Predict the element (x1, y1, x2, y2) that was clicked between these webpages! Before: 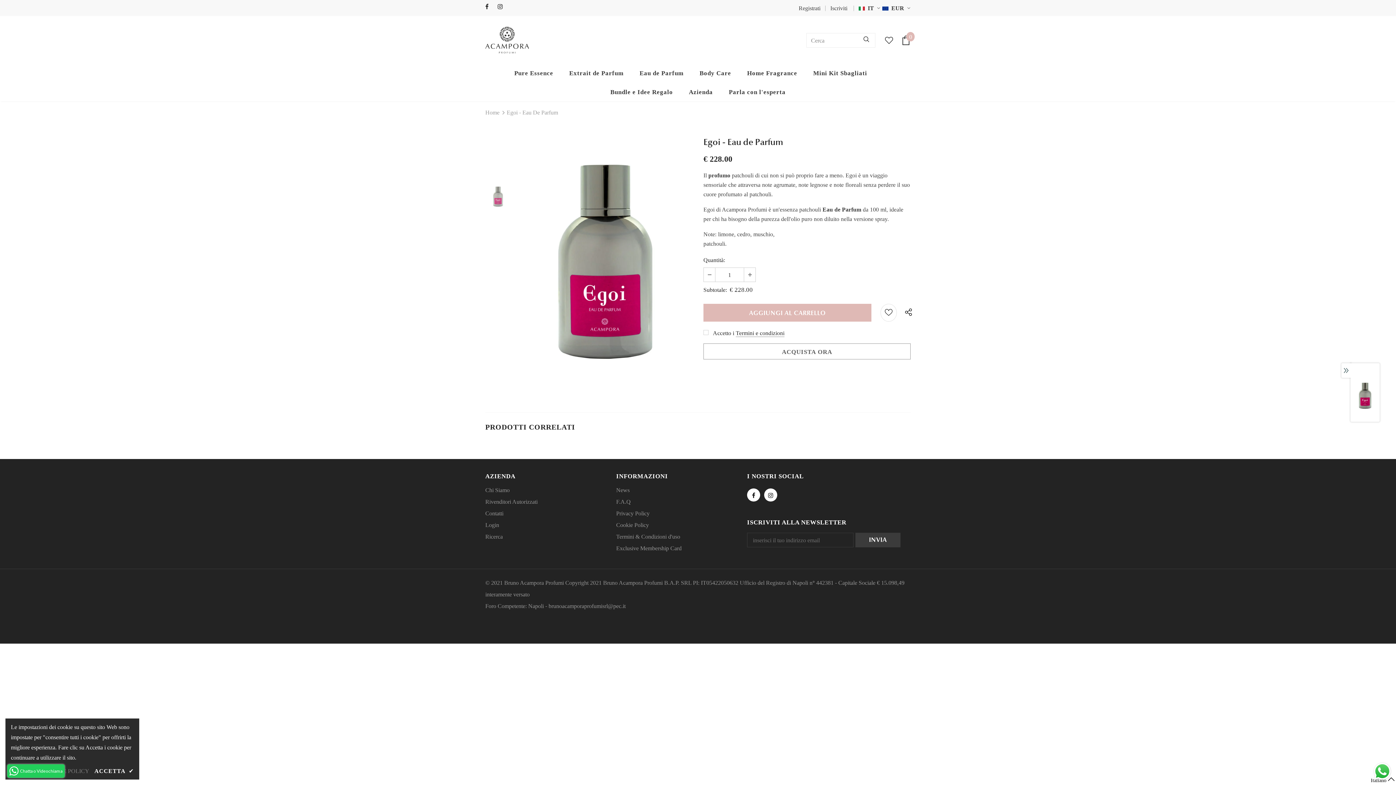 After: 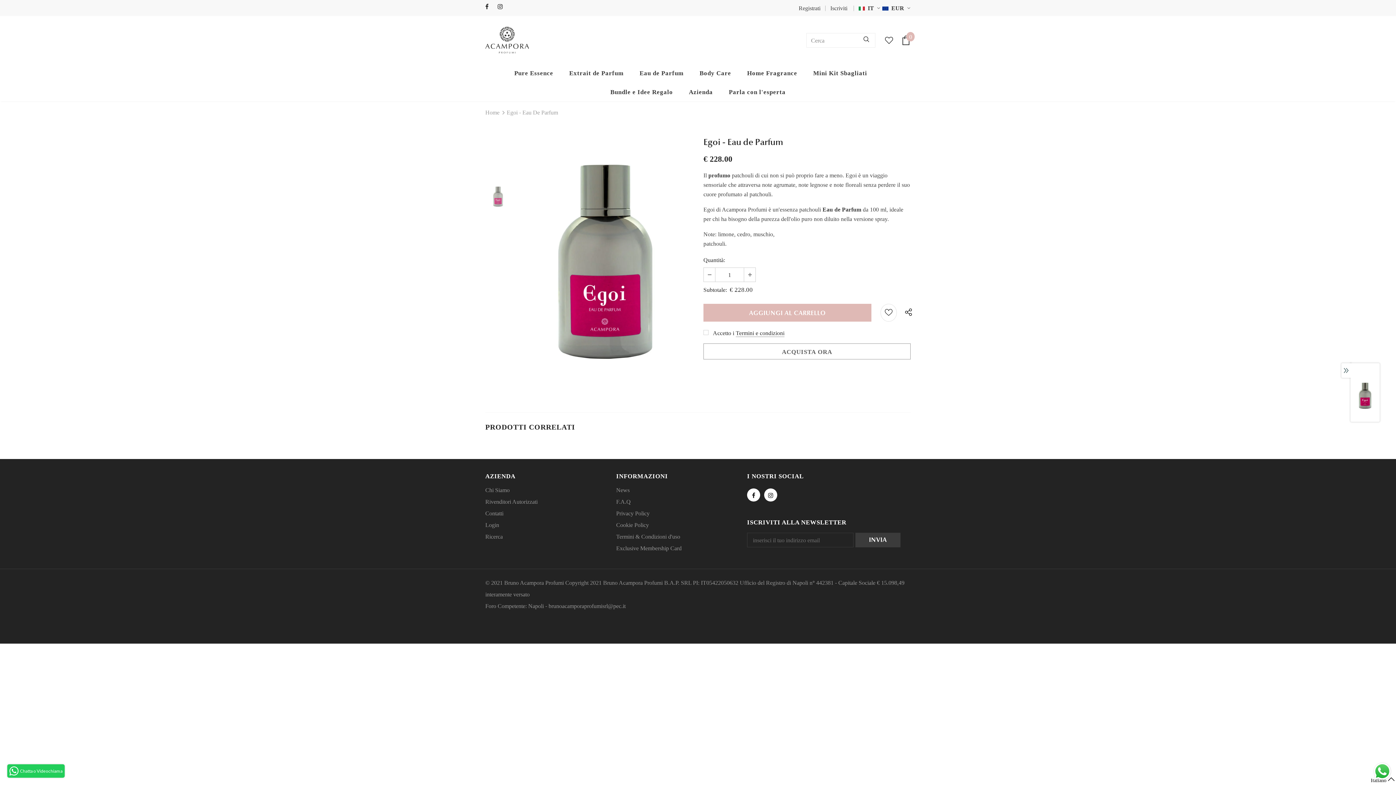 Action: label: ACCETTA ✔ bbox: (94, 766, 133, 776)